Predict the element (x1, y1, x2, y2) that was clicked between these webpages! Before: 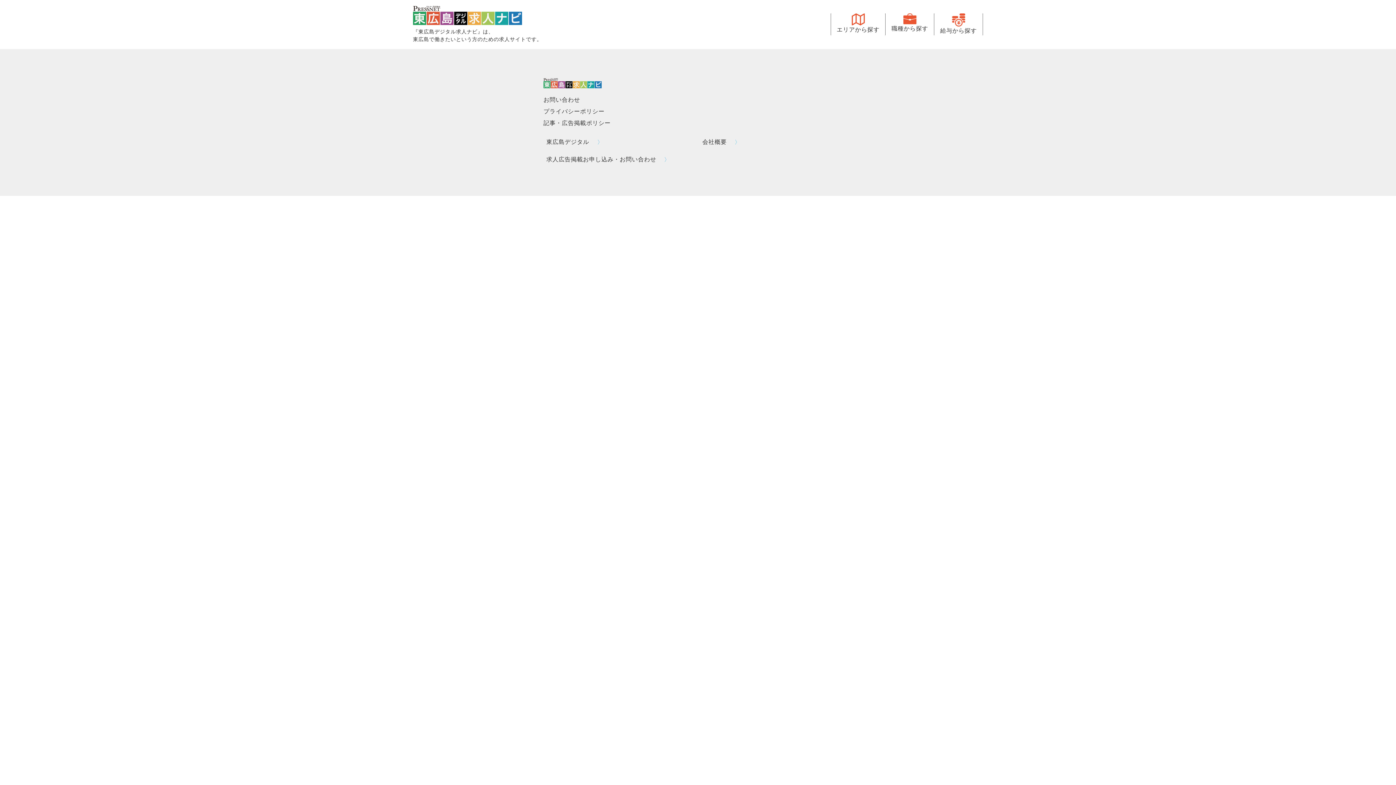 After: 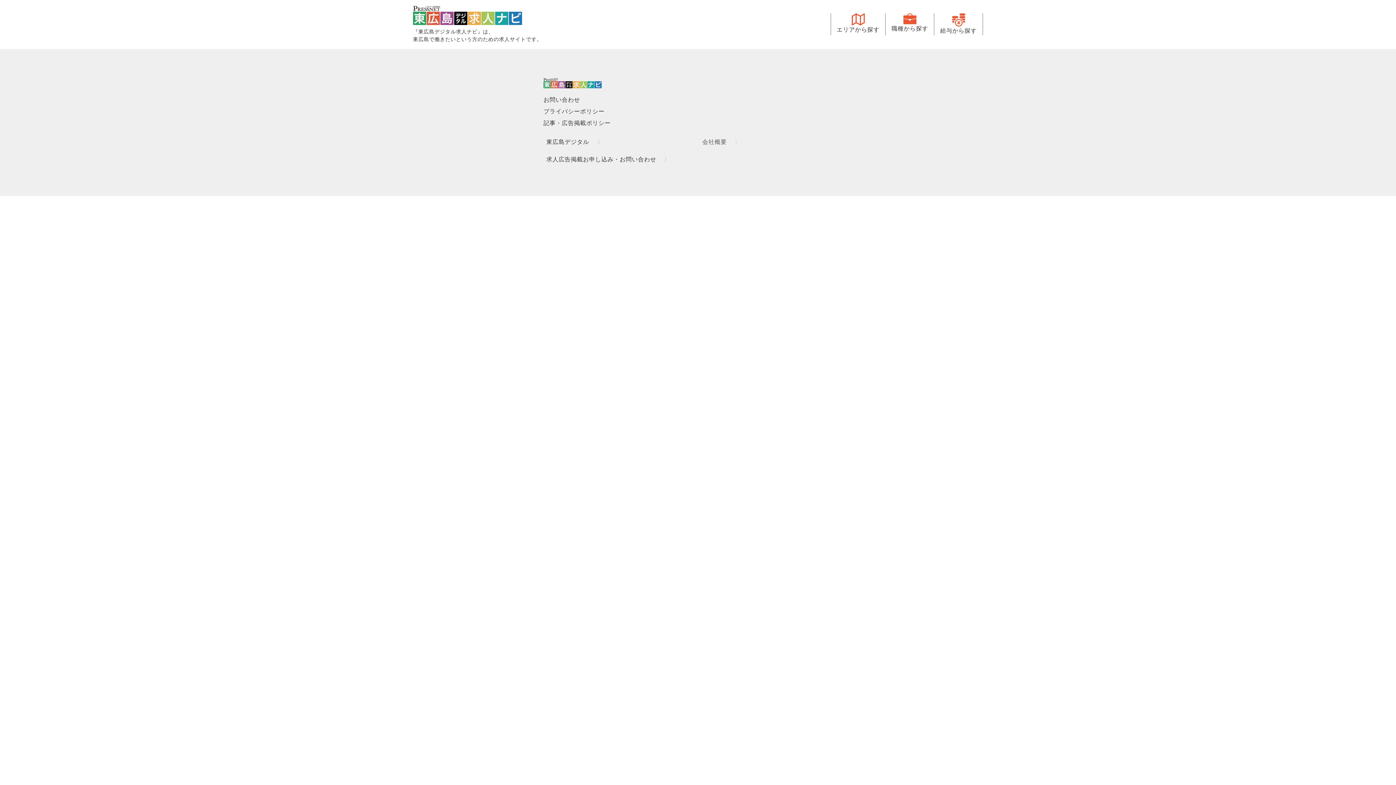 Action: bbox: (699, 134, 738, 149) label: 会社概要